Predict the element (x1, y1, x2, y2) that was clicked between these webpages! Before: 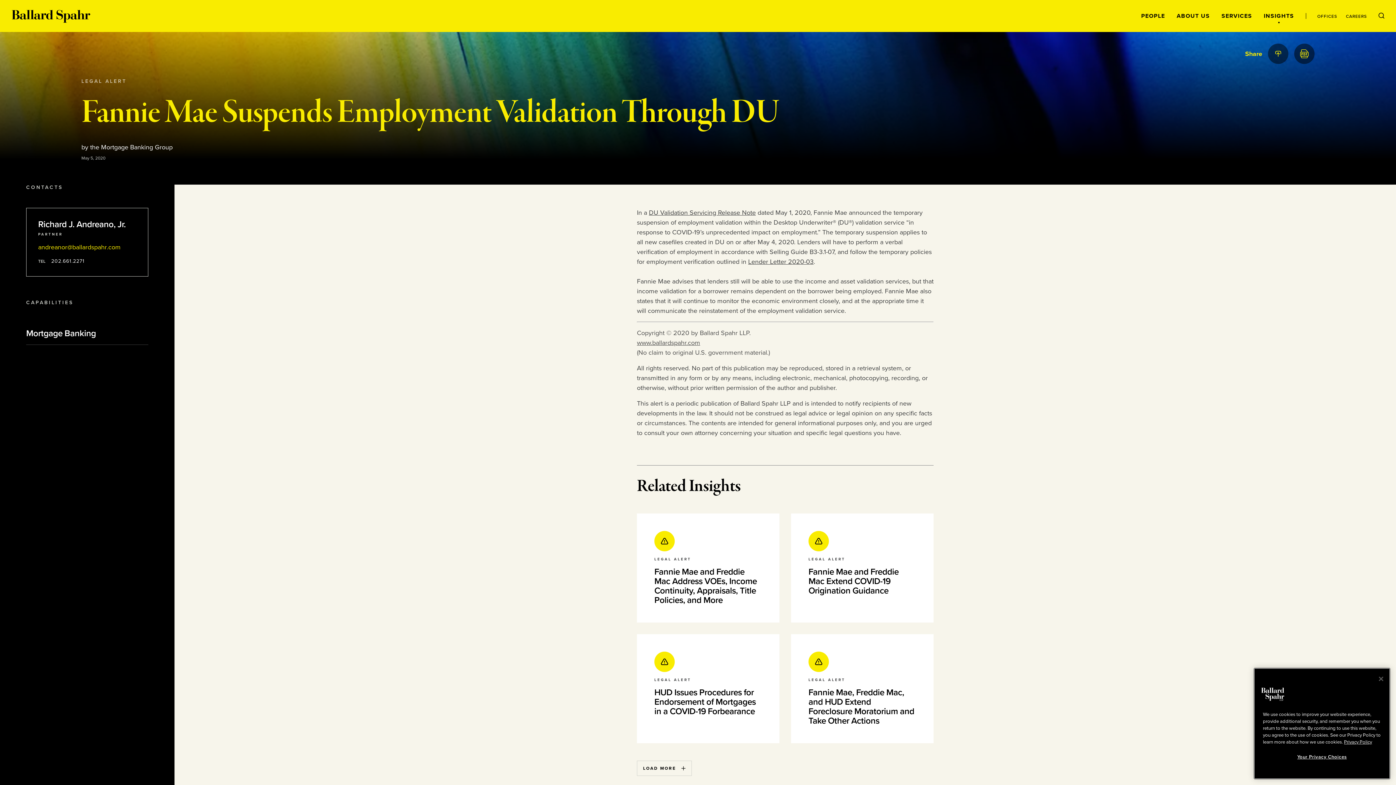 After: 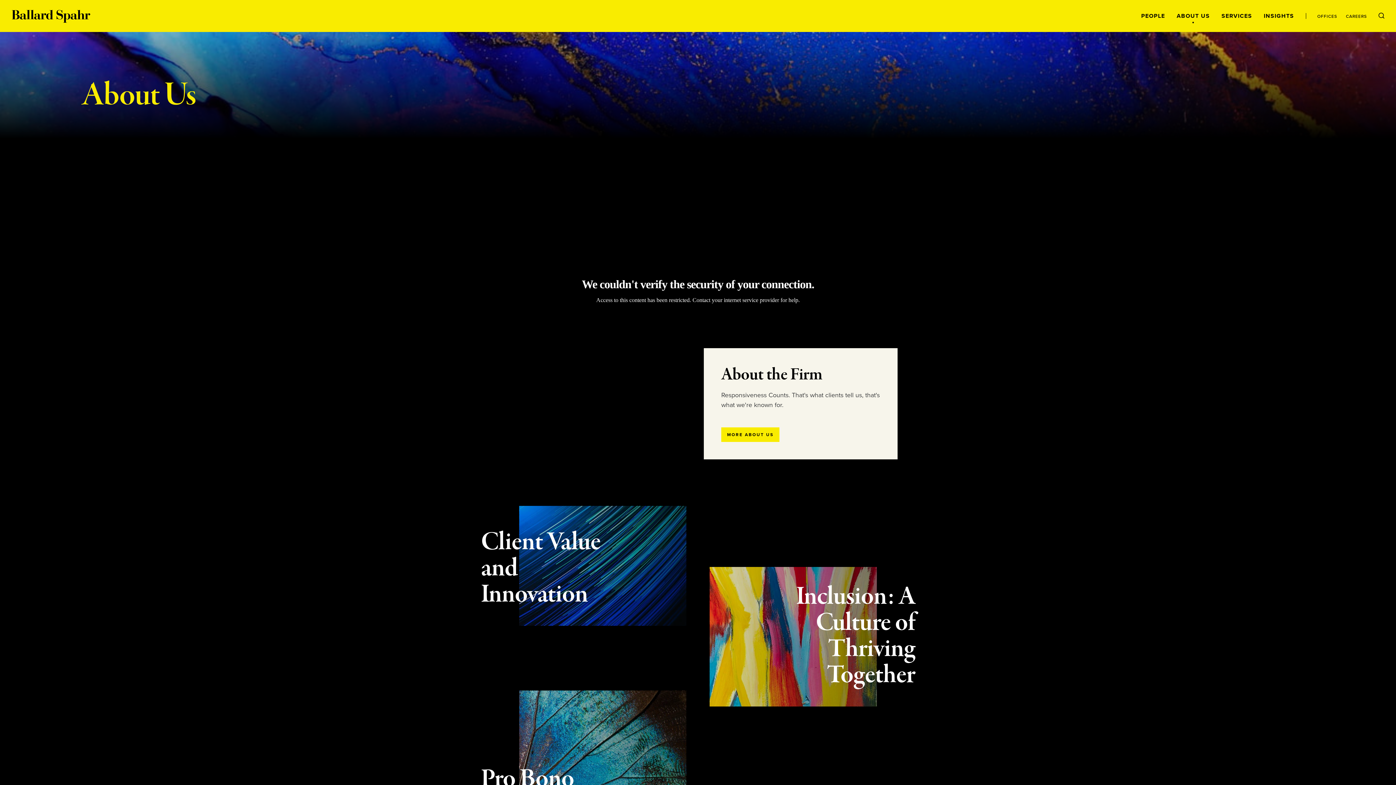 Action: bbox: (1177, 12, 1210, 19) label: ABOUT US